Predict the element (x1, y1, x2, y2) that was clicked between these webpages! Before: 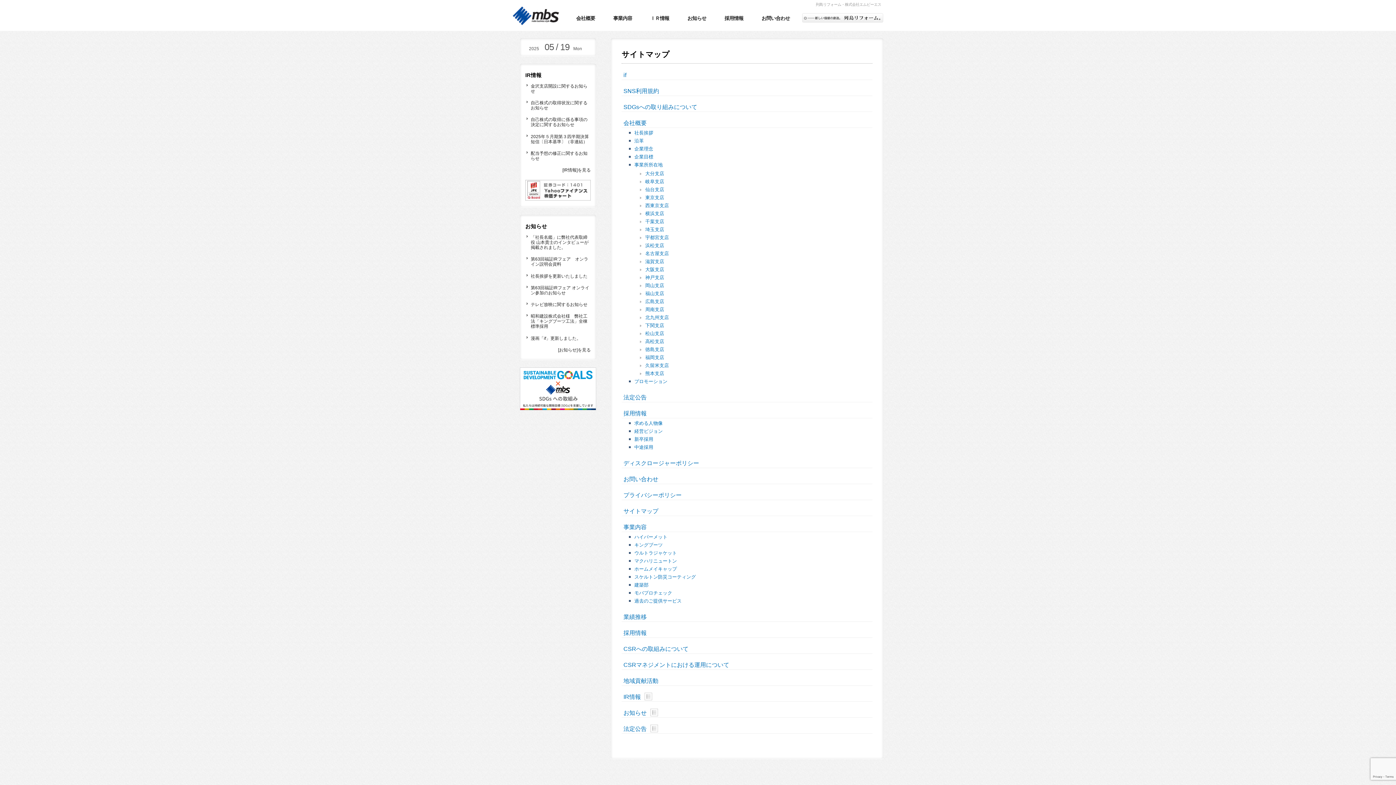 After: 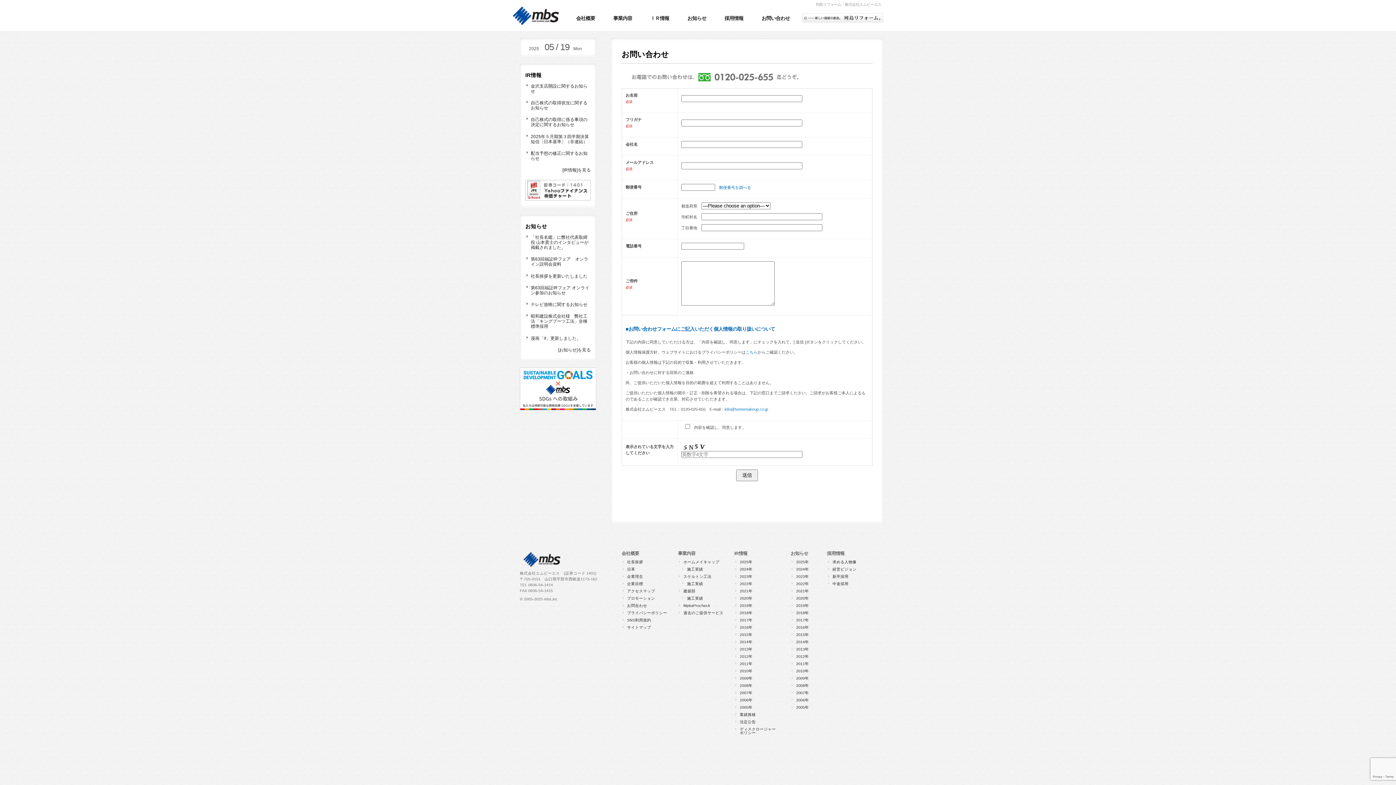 Action: label: お問い合わせ bbox: (752, 10, 799, 25)